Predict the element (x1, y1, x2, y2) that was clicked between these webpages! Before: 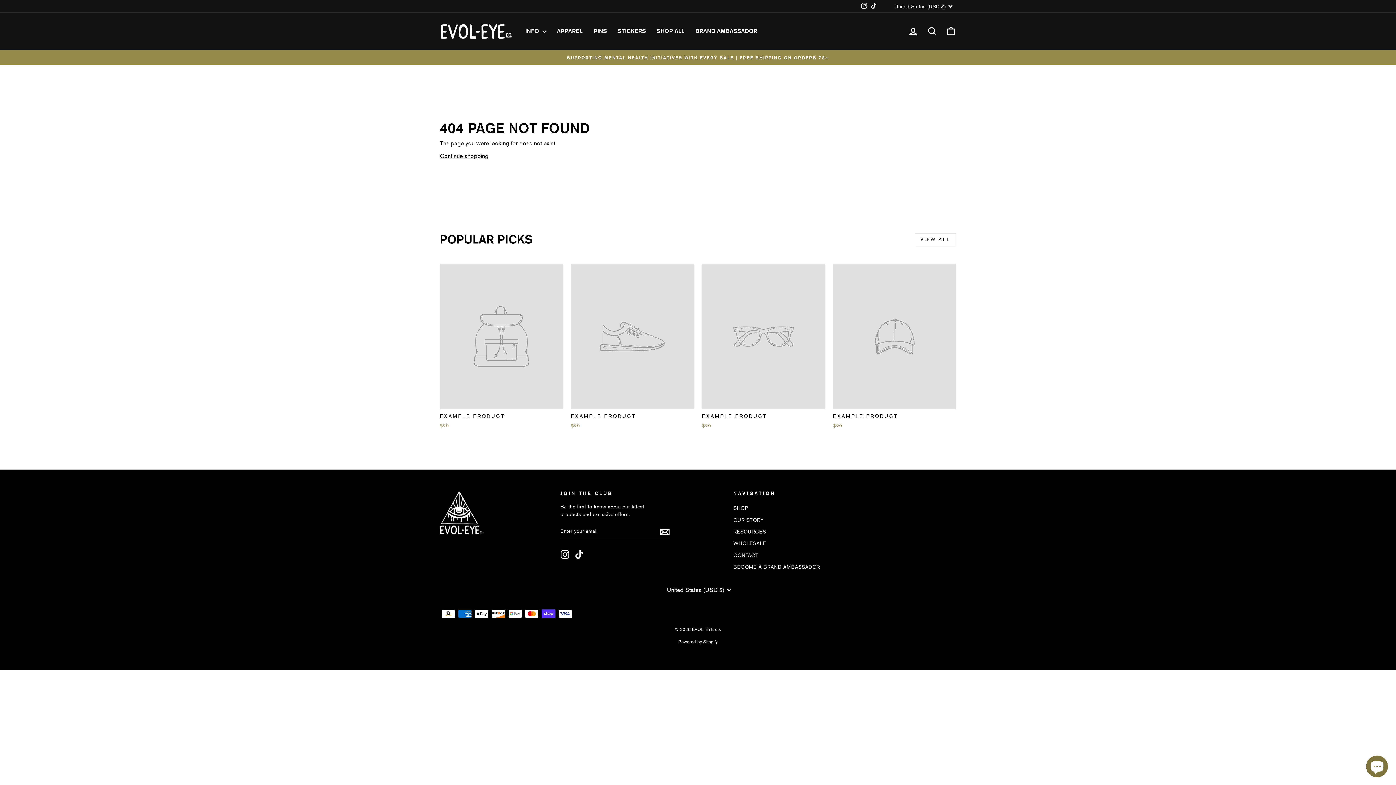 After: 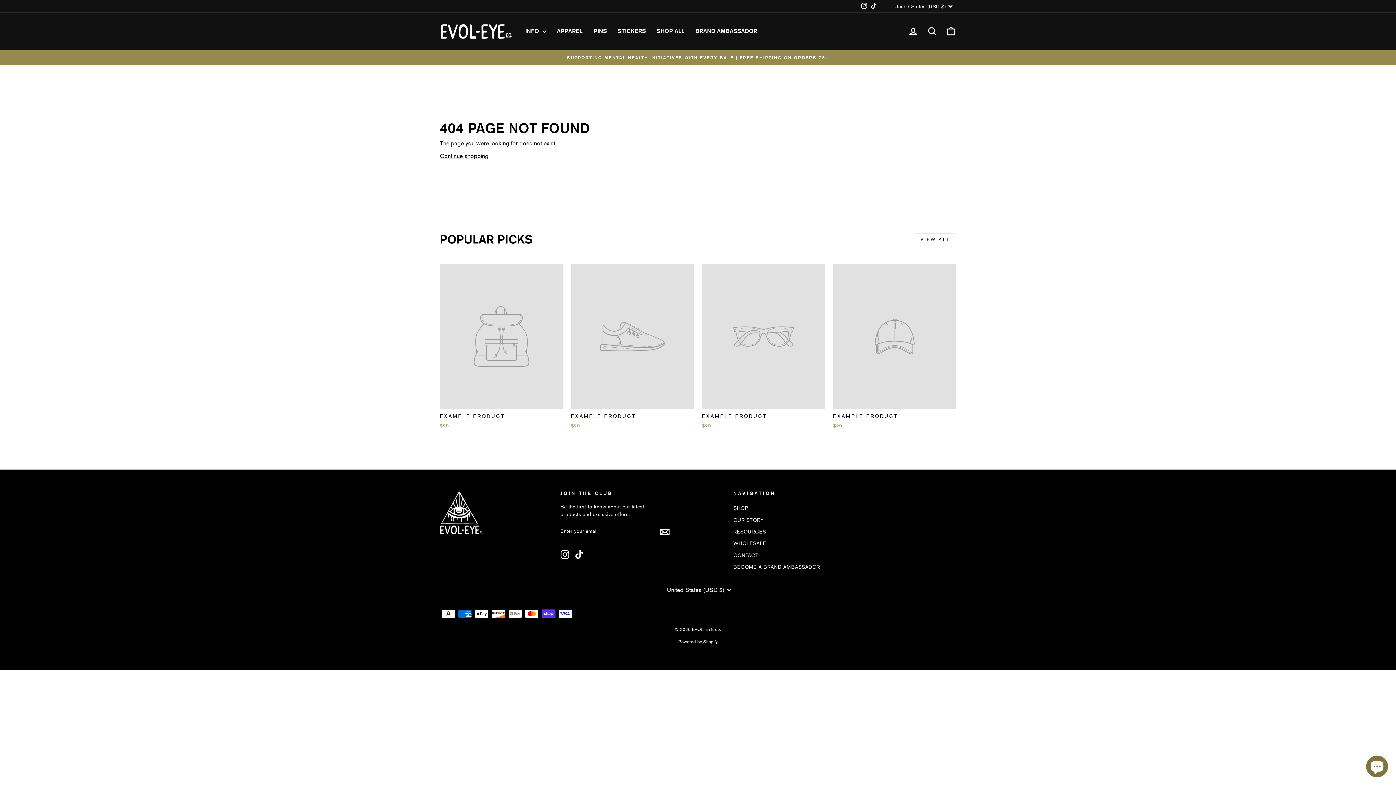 Action: bbox: (560, 550, 569, 559) label: Instagram